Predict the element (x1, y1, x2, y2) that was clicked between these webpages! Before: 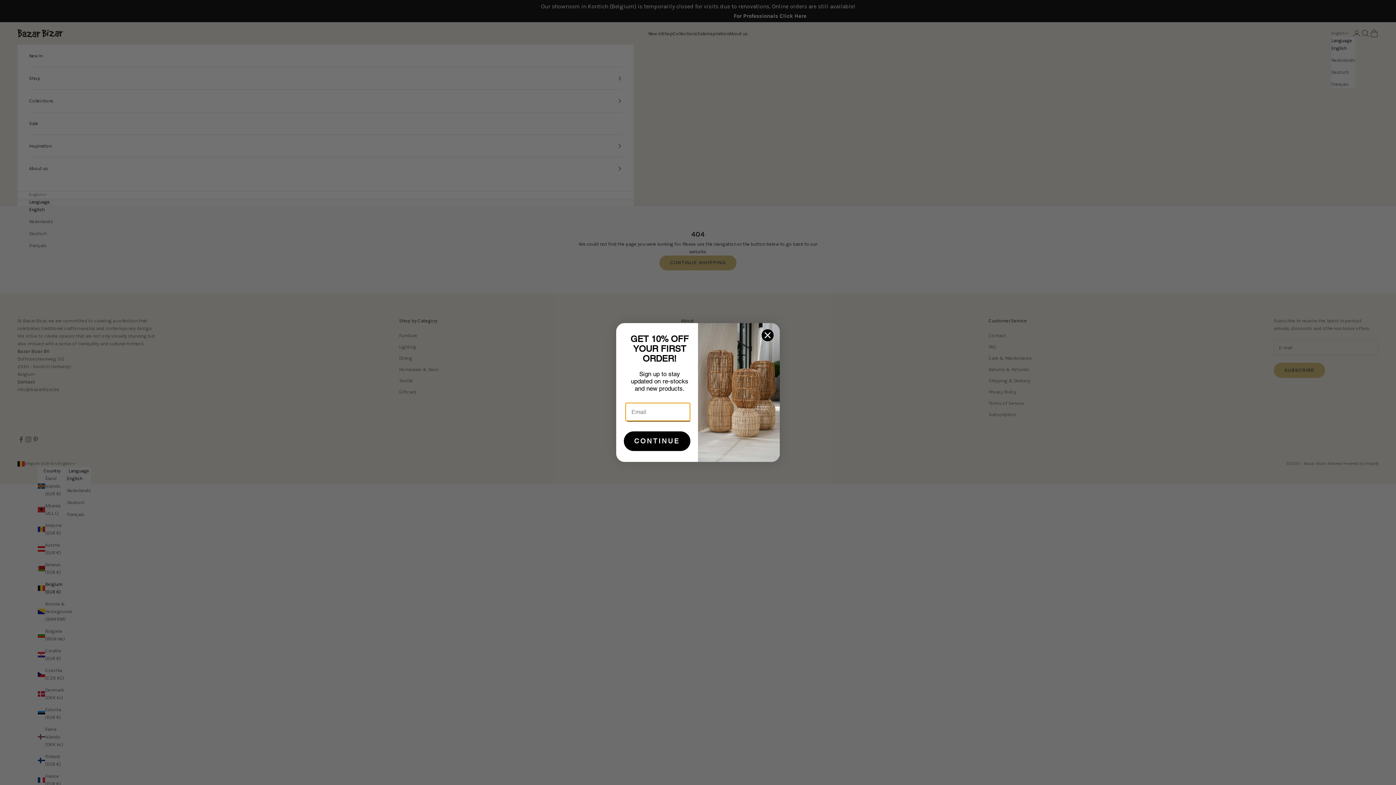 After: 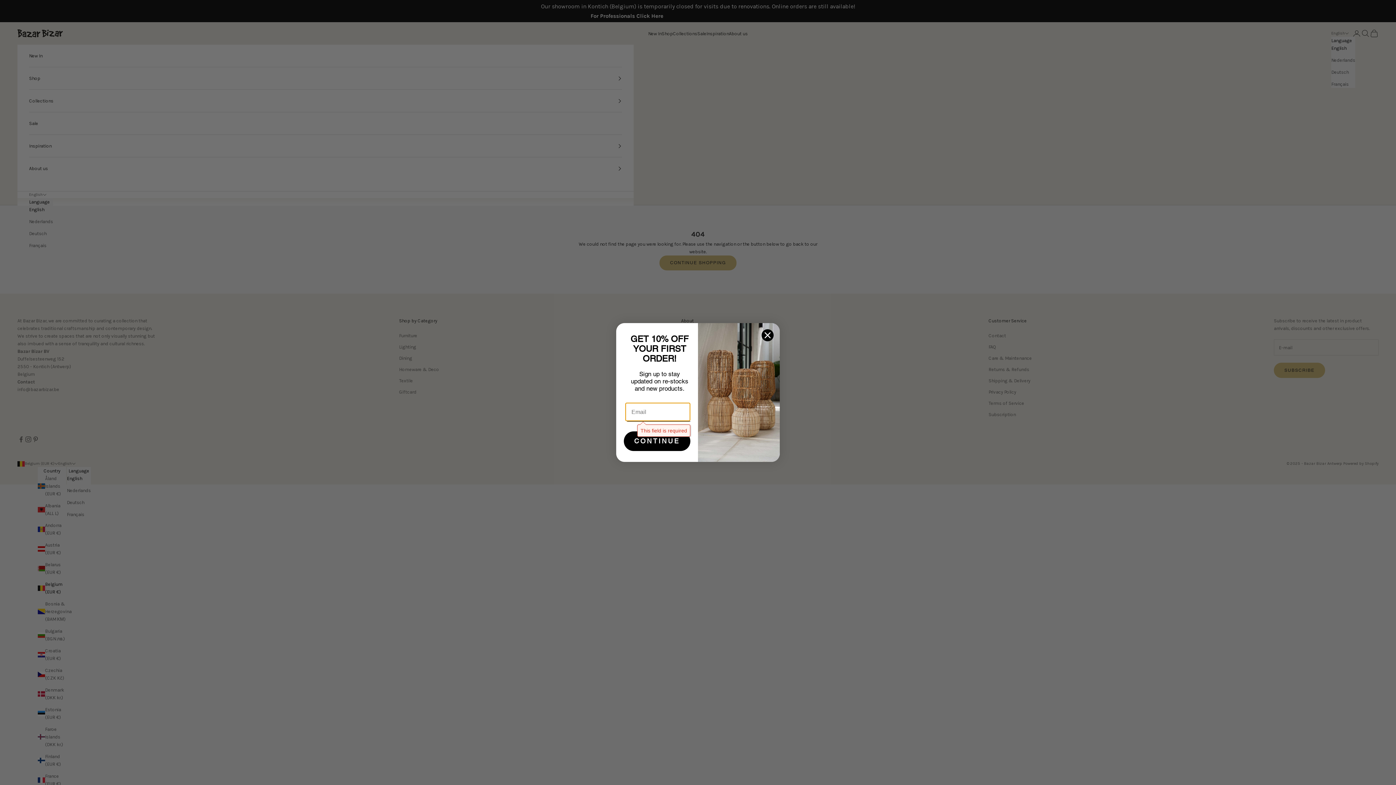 Action: bbox: (624, 431, 690, 451) label: CONTINUE